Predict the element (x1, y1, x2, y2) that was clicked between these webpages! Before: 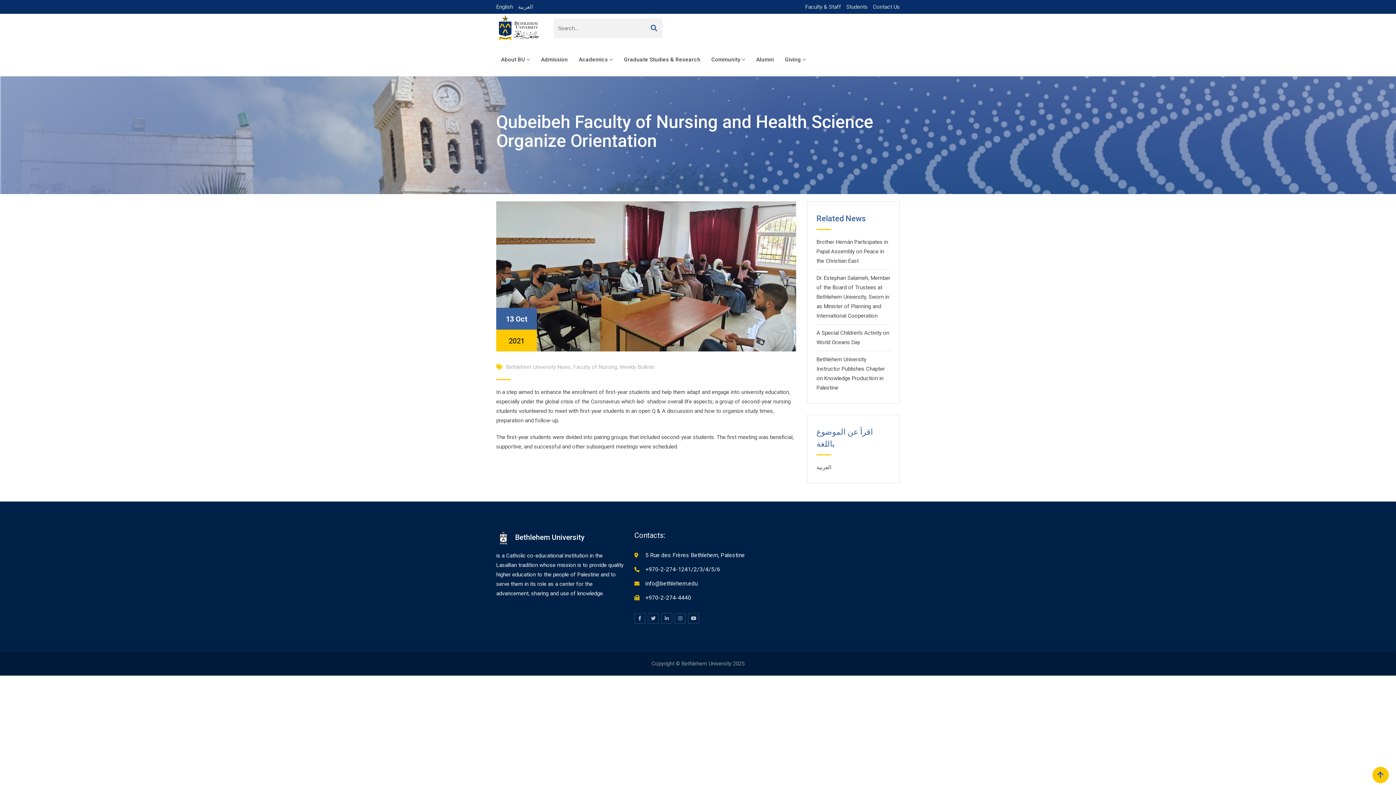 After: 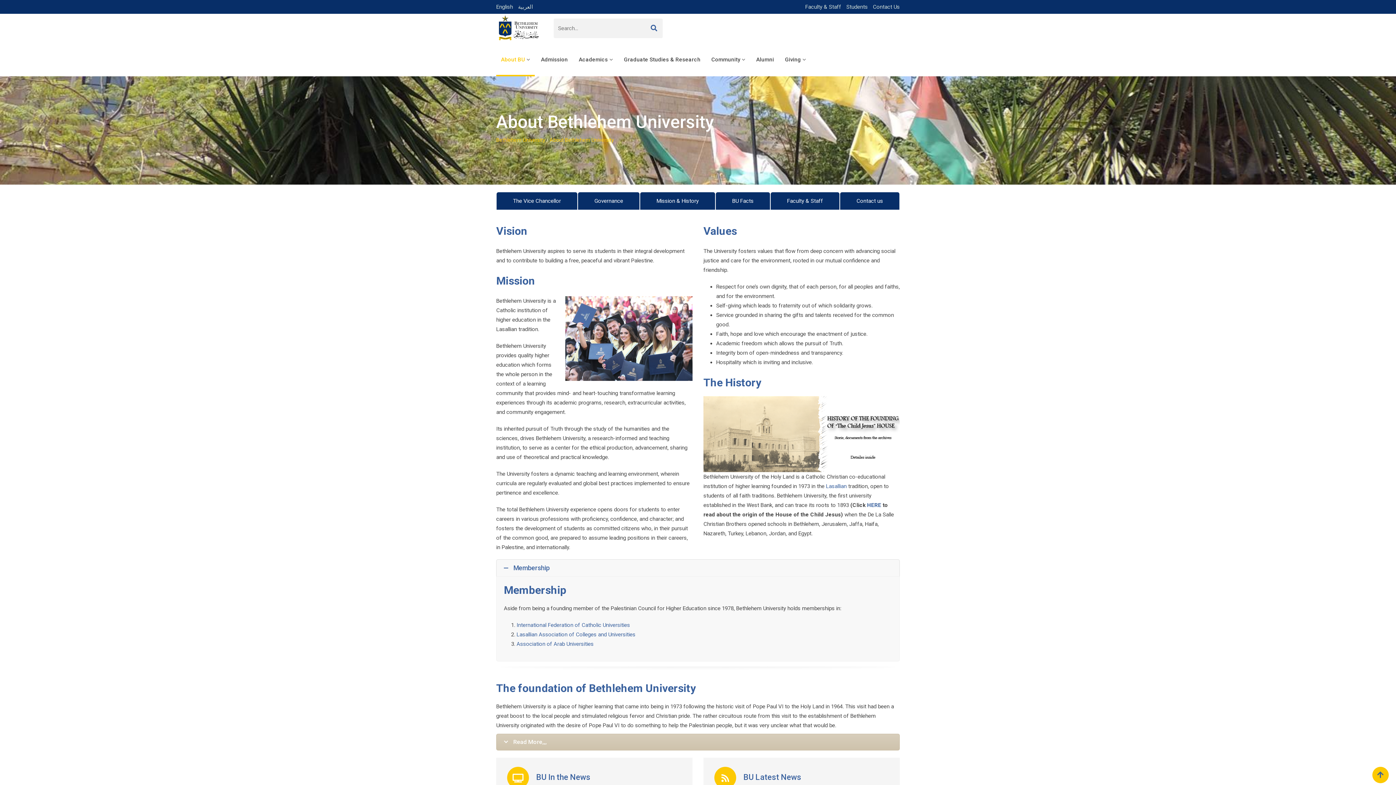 Action: bbox: (496, 42, 534, 76) label: About BU